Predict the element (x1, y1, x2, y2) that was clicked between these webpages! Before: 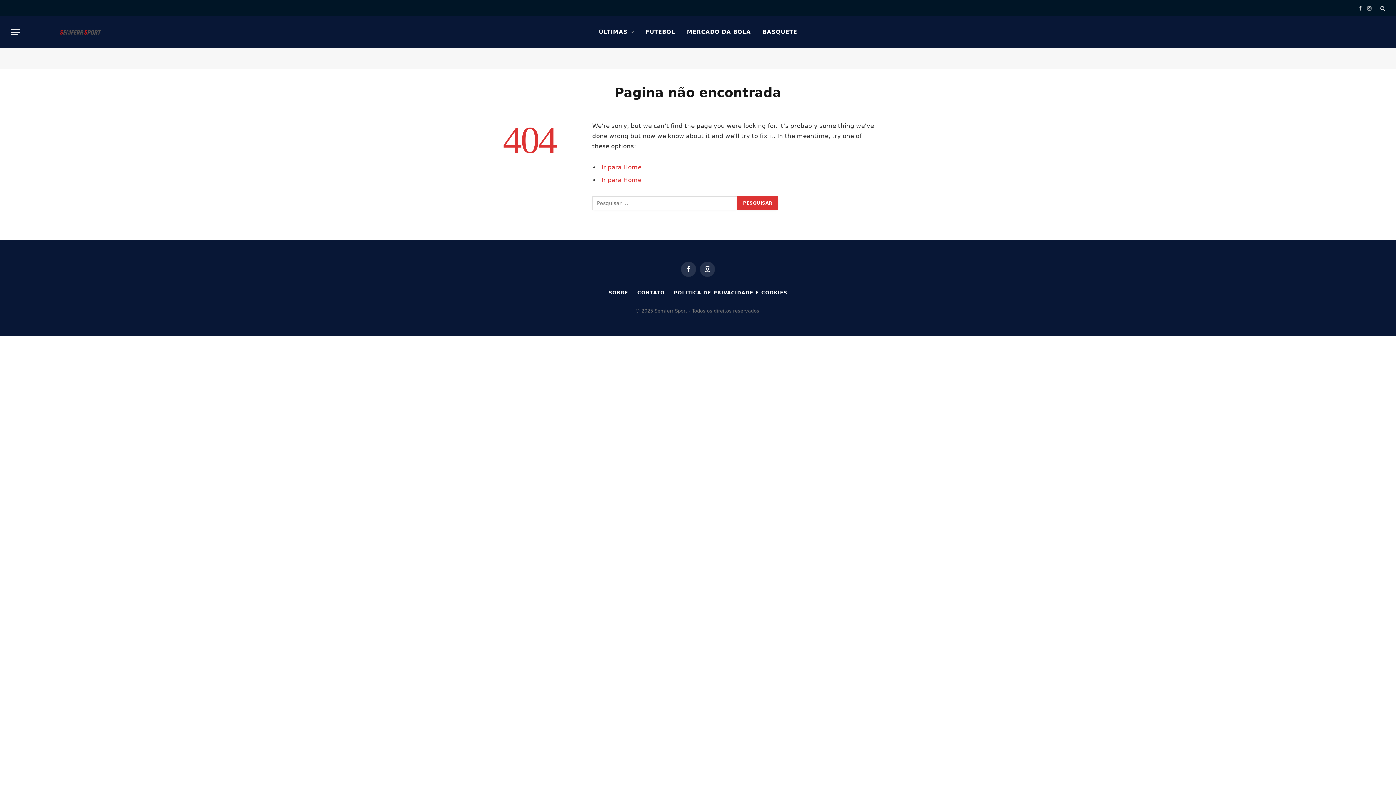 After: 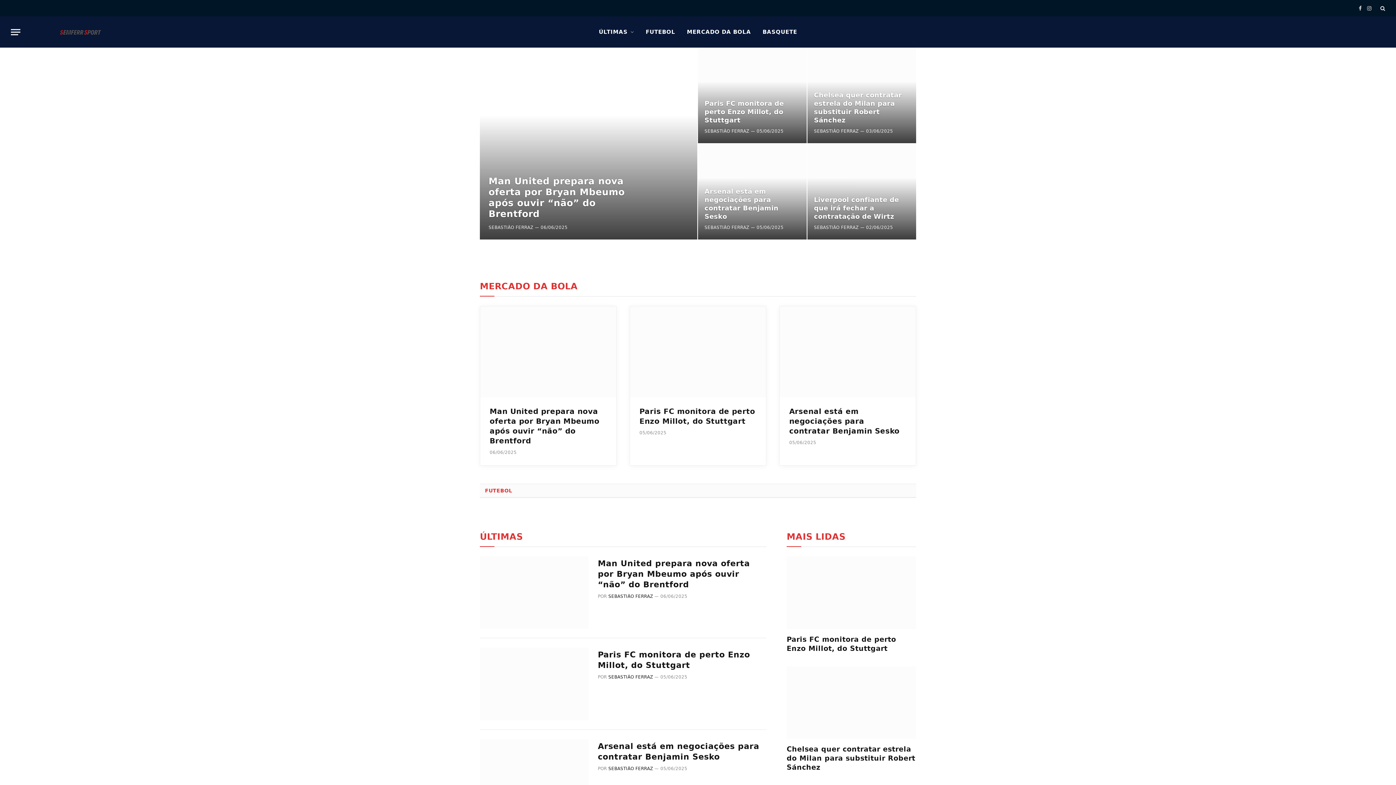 Action: bbox: (25, 16, 134, 47)